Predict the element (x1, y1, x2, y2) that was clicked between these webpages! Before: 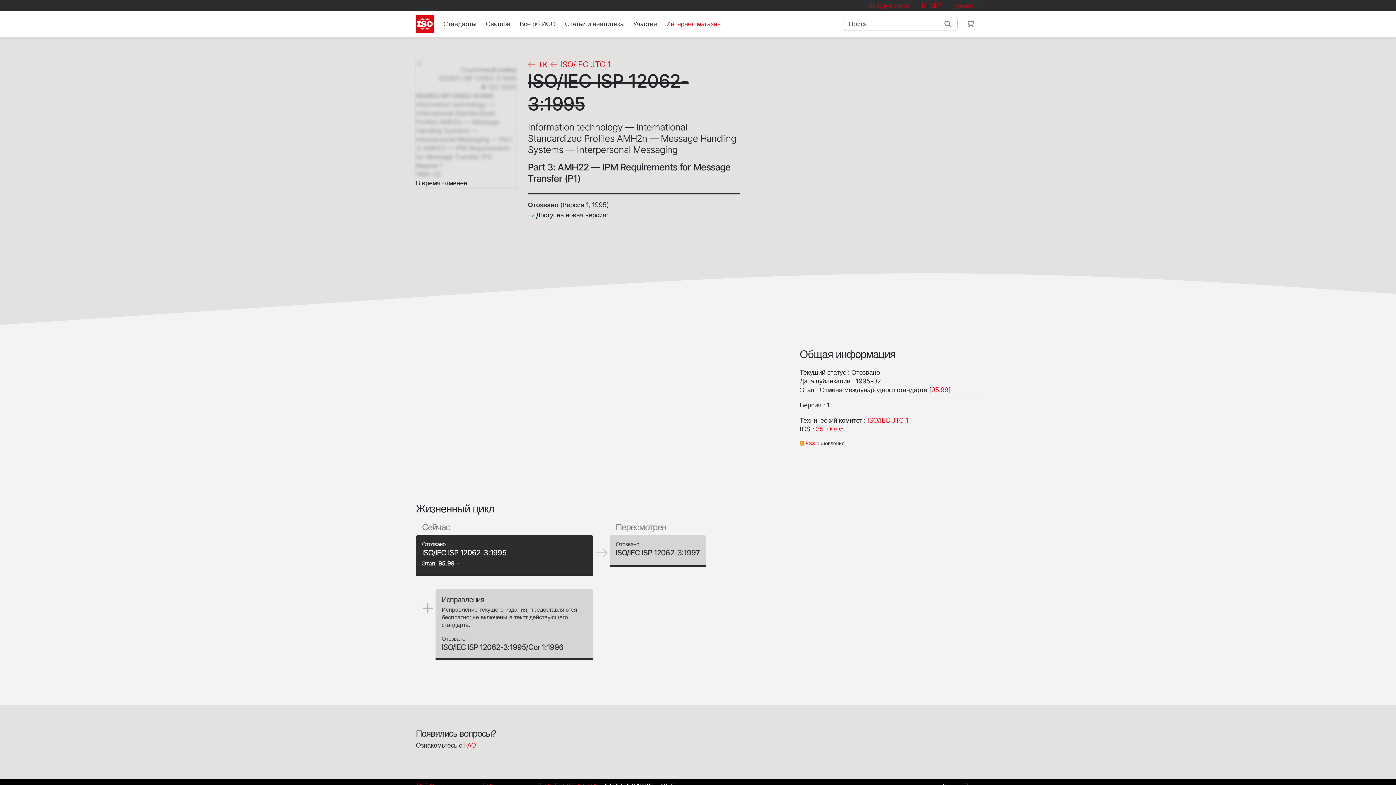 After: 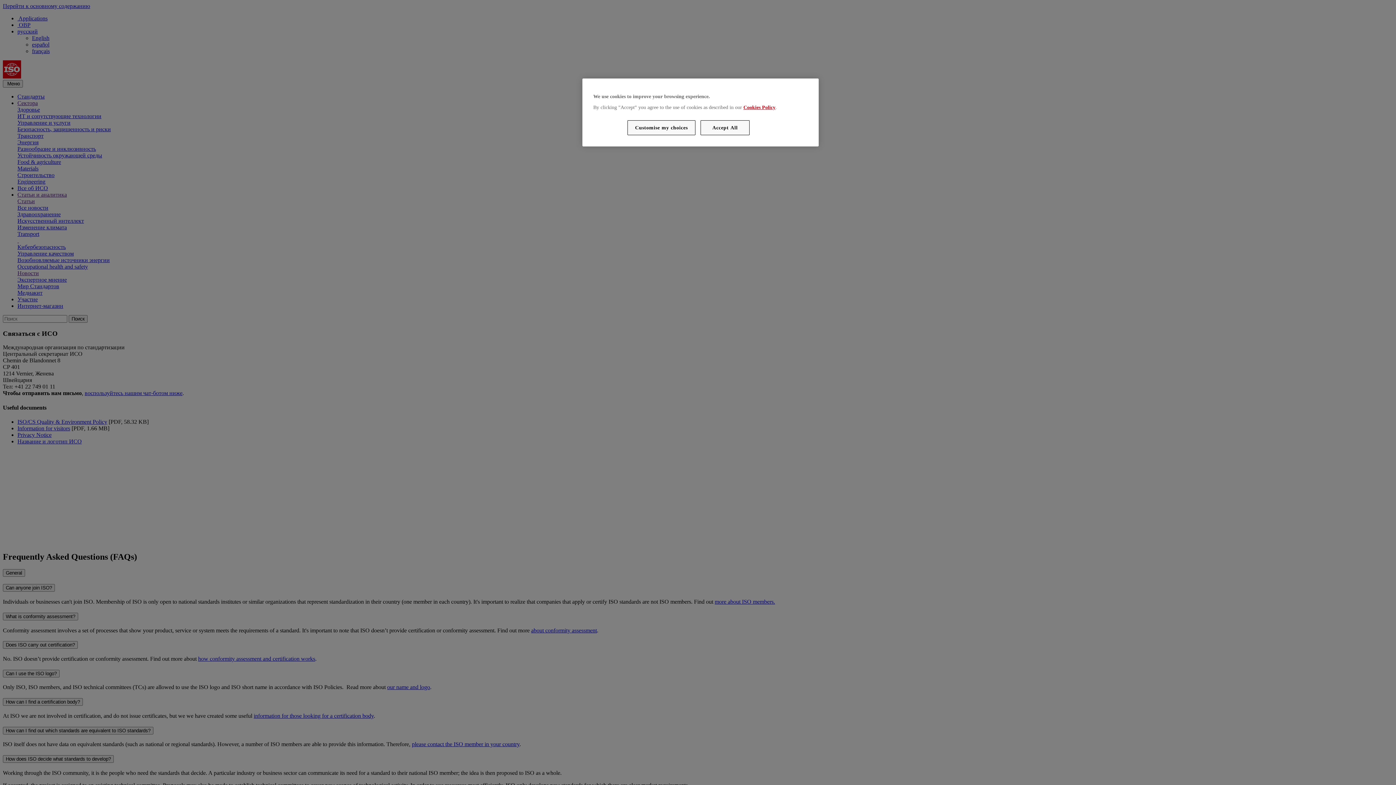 Action: label: FAQ bbox: (464, 741, 476, 749)